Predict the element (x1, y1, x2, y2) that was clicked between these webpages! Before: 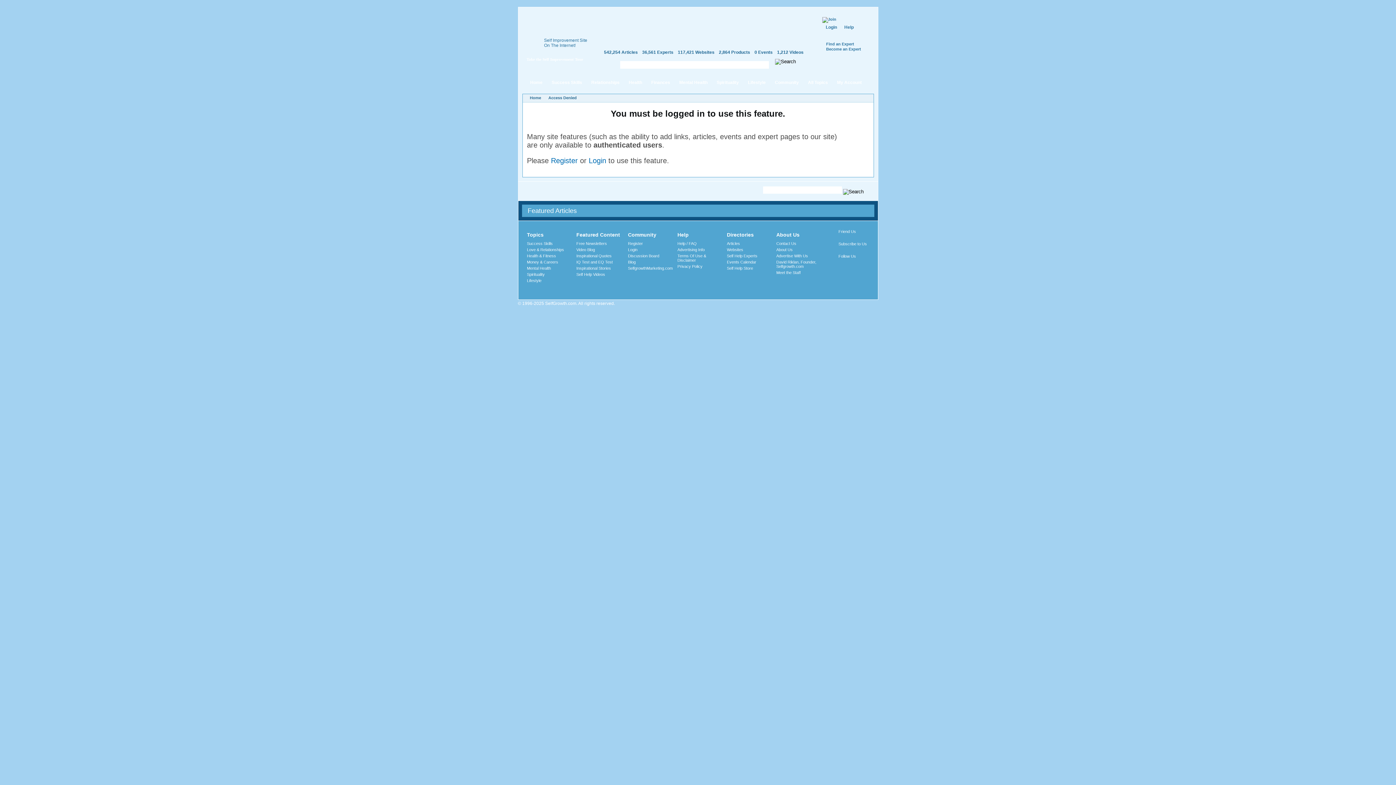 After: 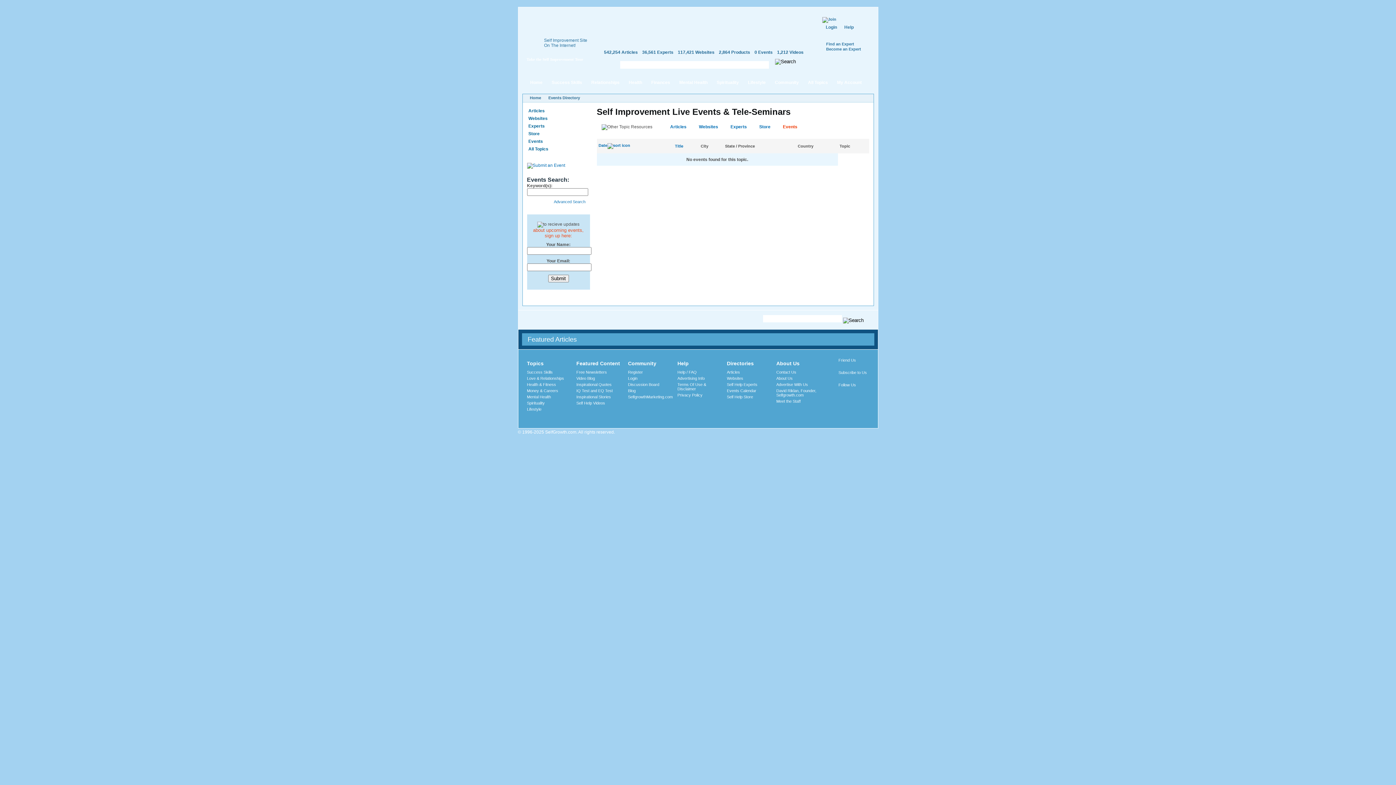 Action: bbox: (754, 49, 772, 54) label: 0 Events